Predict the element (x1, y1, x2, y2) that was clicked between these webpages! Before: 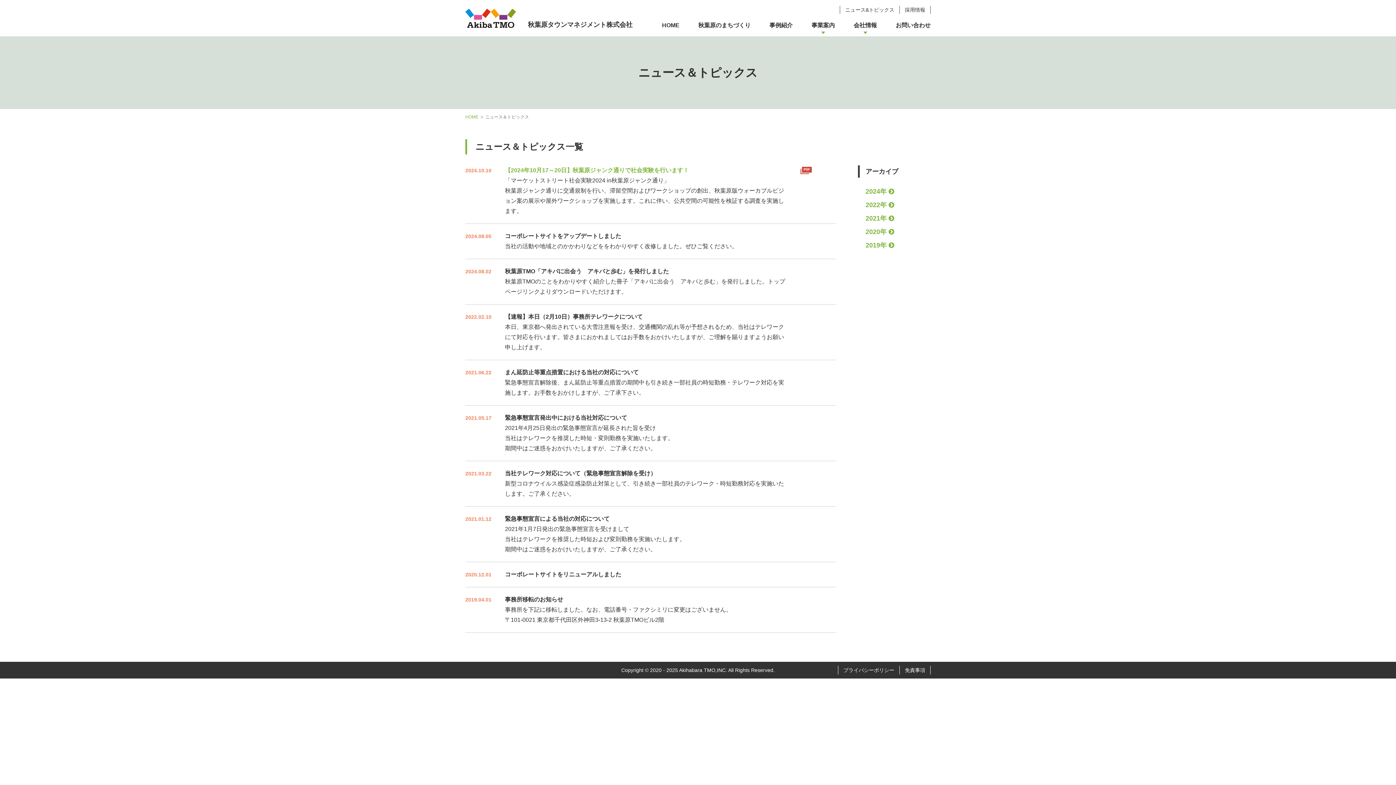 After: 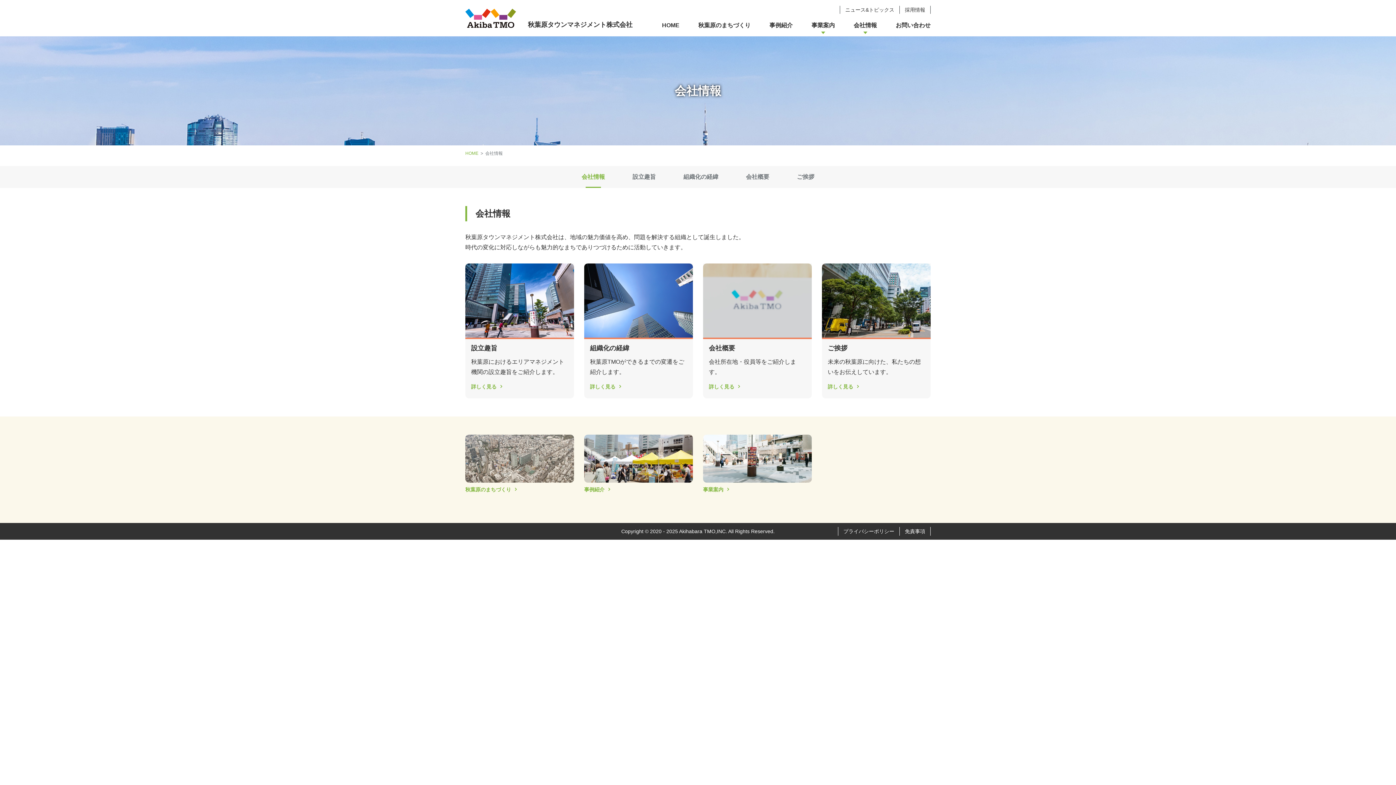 Action: bbox: (853, 20, 877, 30) label: 会社情報